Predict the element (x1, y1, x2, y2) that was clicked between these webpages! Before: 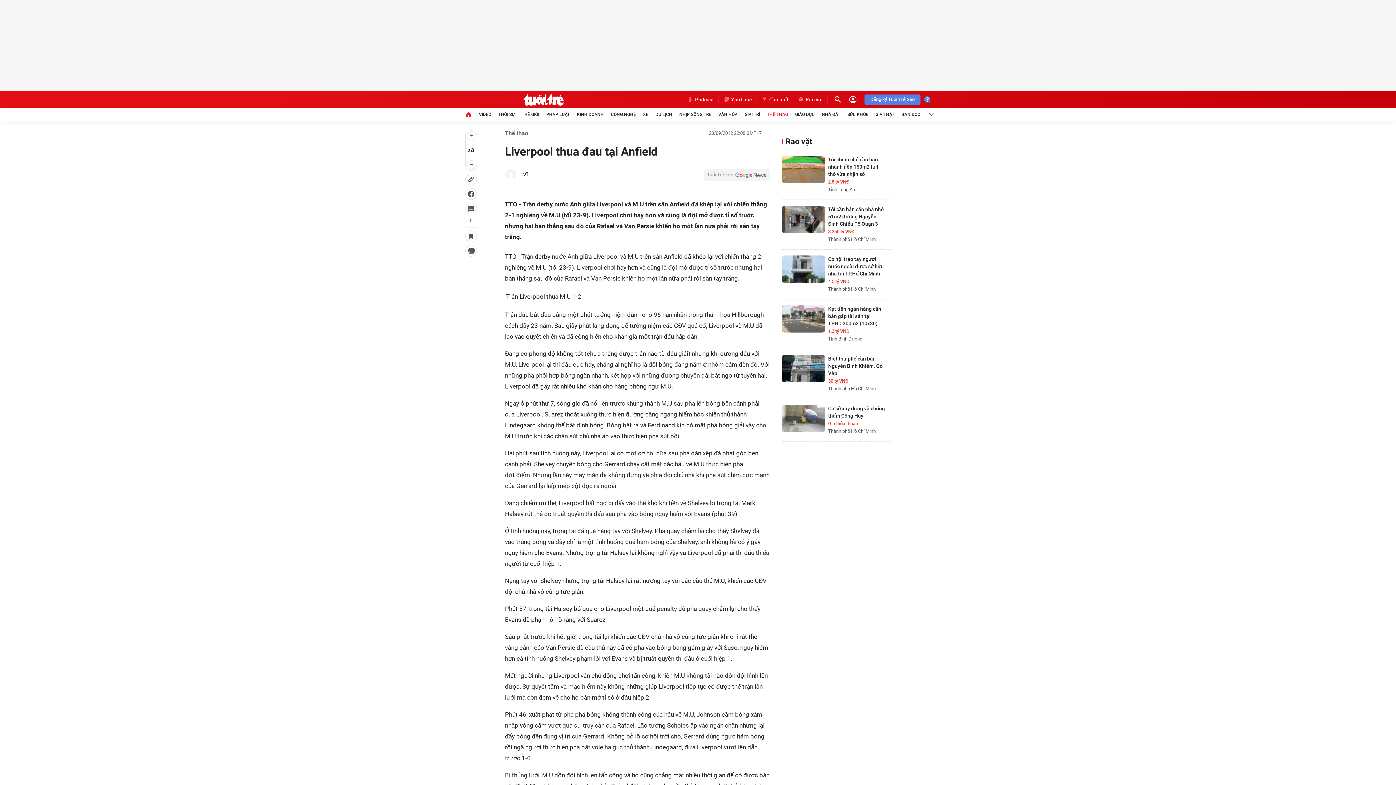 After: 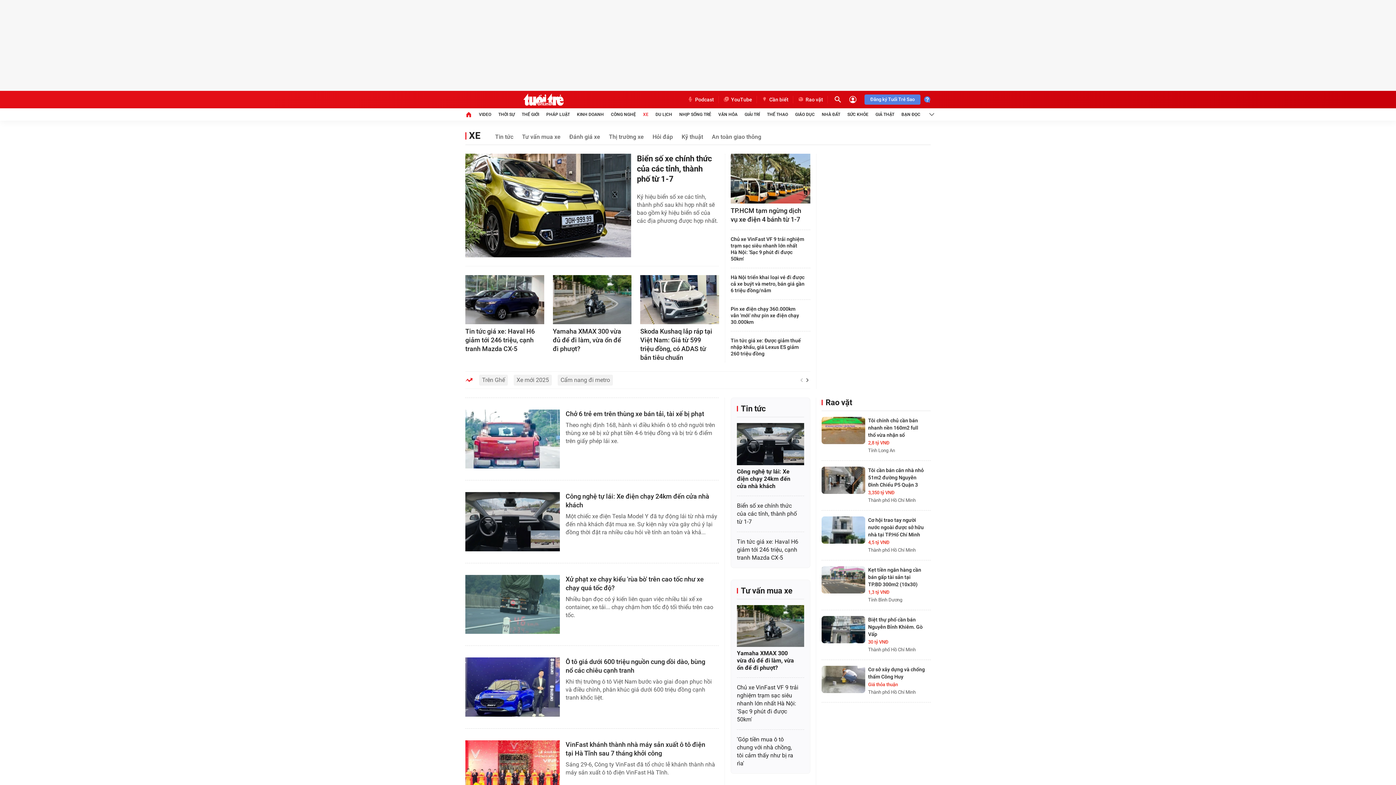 Action: label: XE bbox: (643, 108, 648, 120)